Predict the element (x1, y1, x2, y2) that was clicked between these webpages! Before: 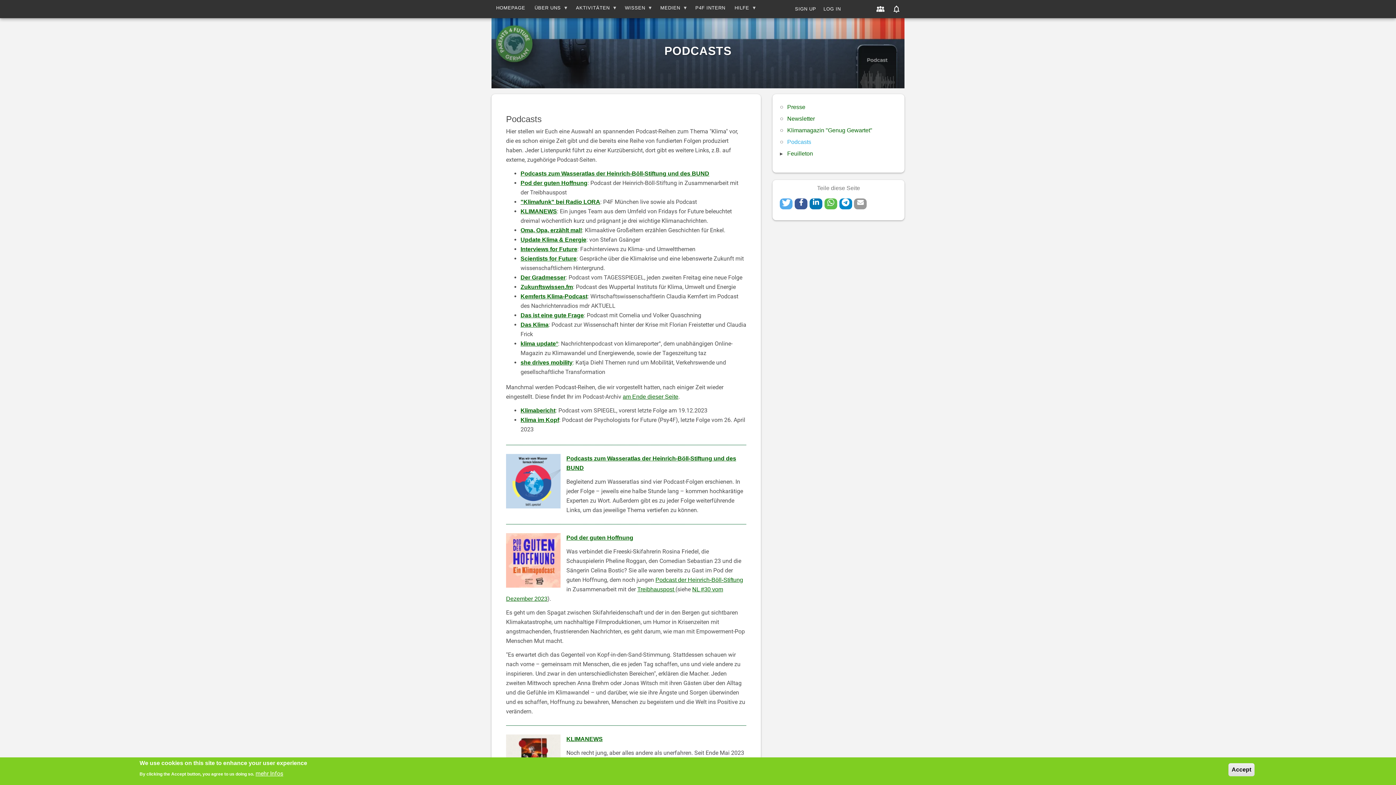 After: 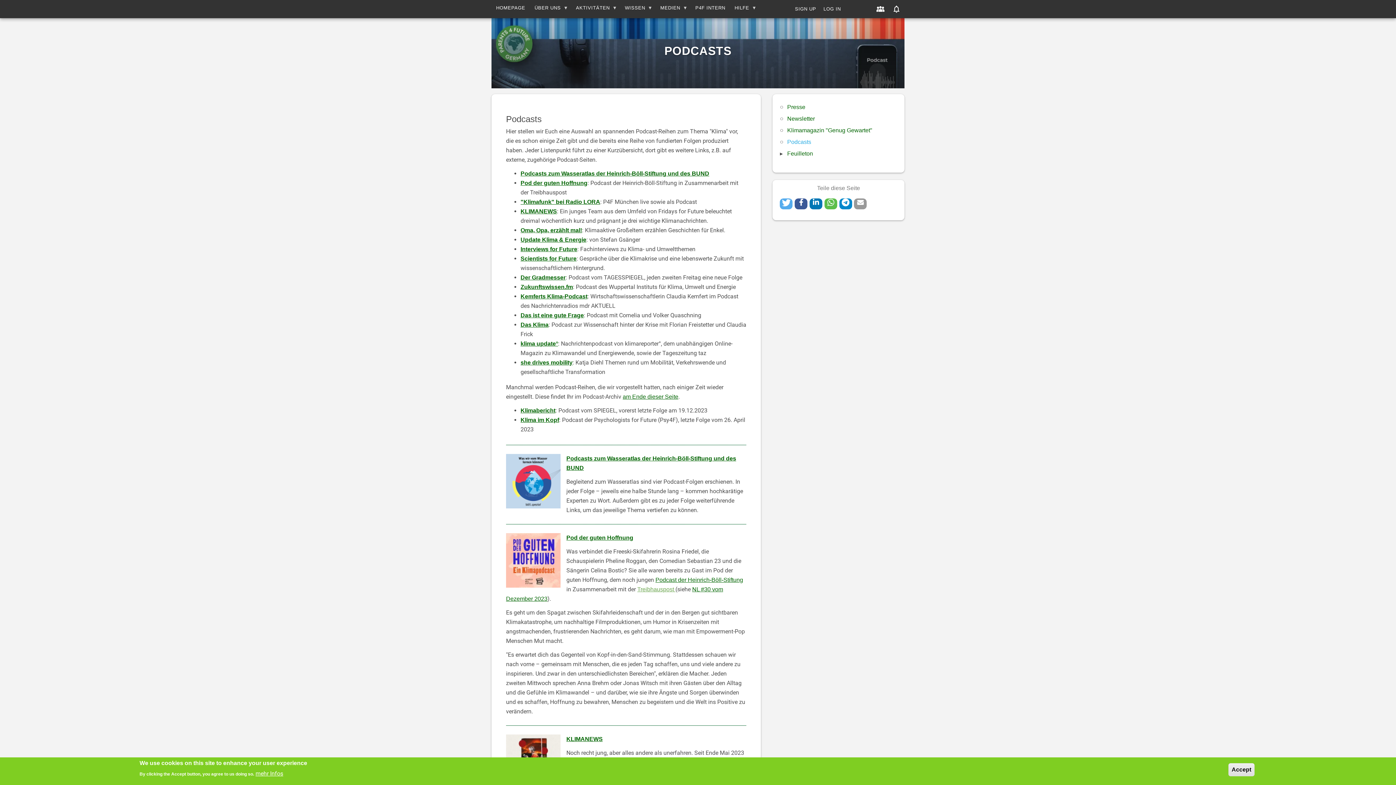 Action: bbox: (637, 586, 675, 592) label: Treibhauspost 